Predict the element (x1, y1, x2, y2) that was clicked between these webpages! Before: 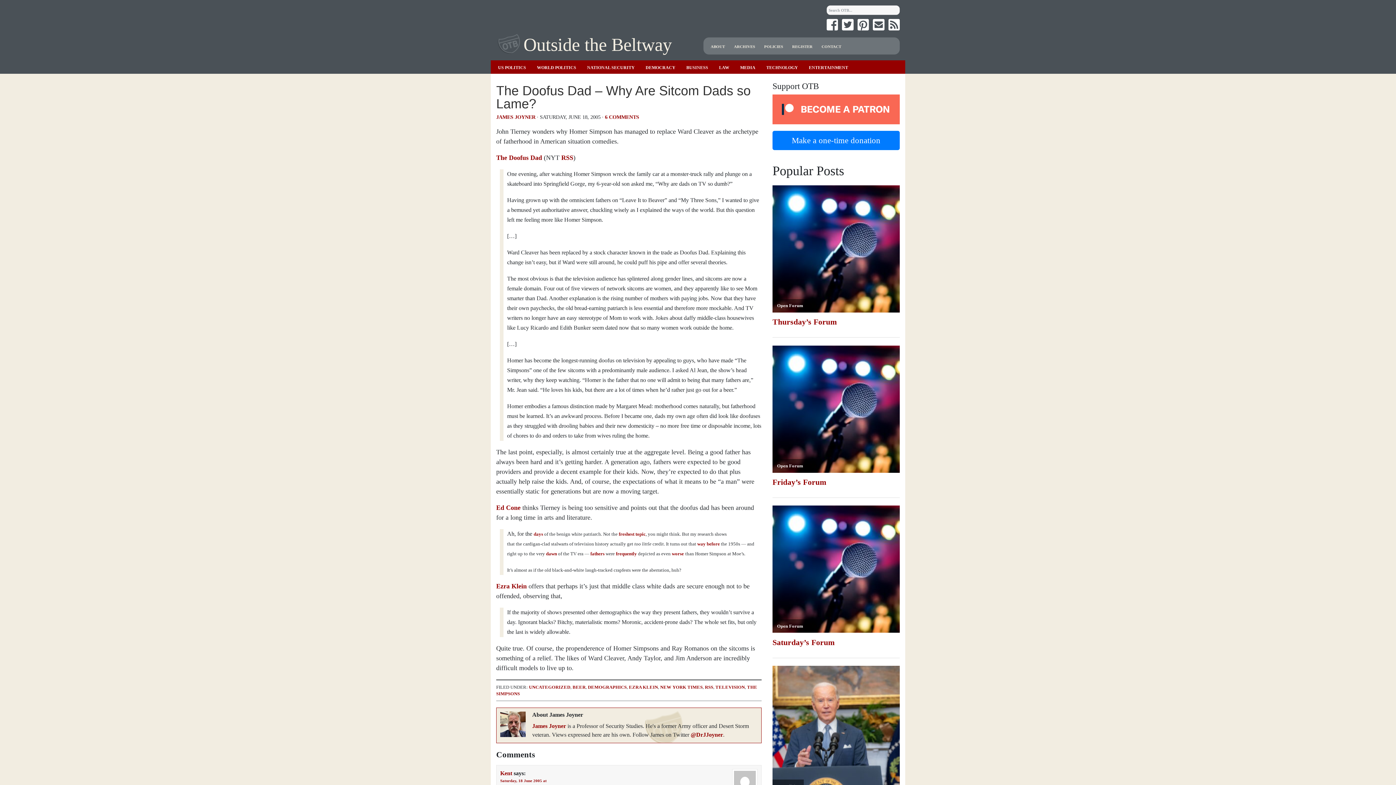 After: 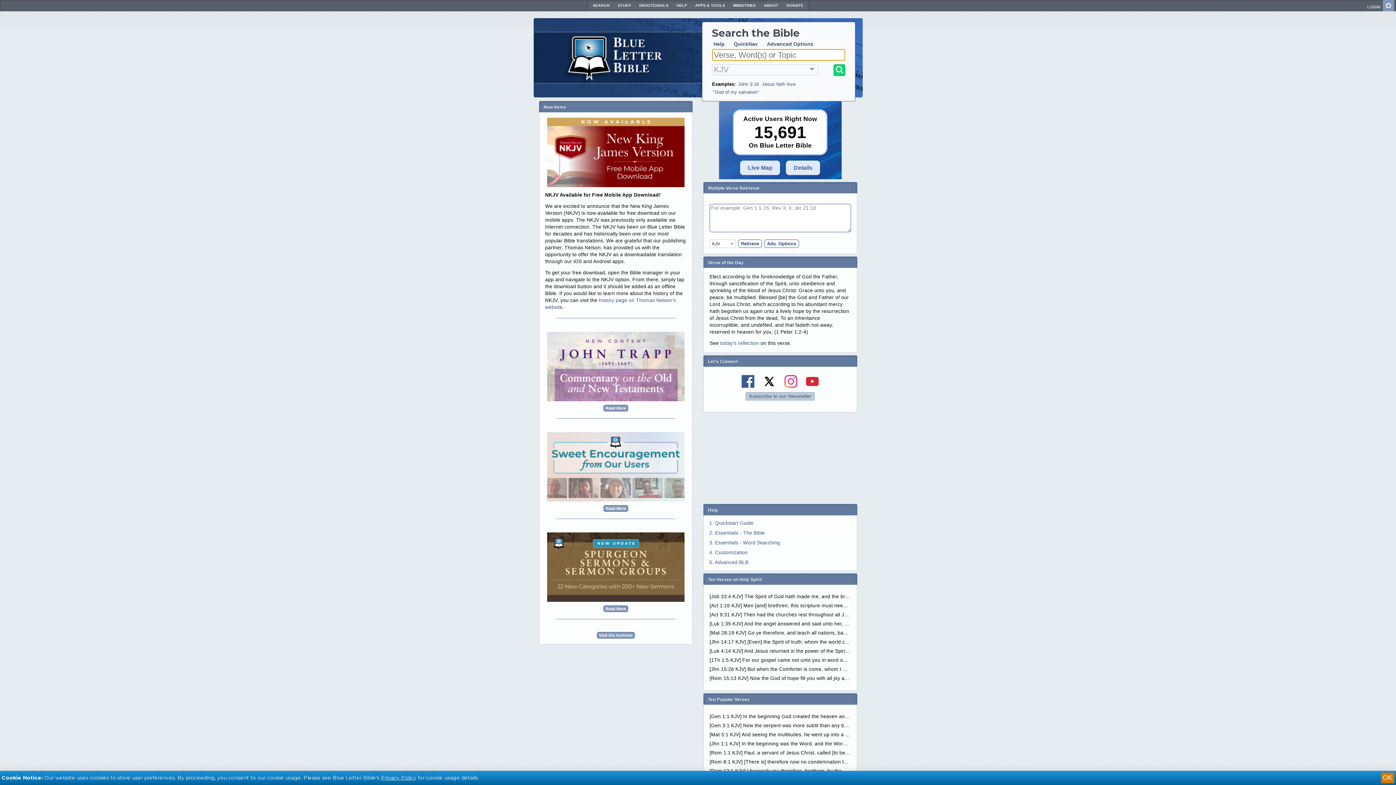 Action: label: way bbox: (697, 540, 705, 547)